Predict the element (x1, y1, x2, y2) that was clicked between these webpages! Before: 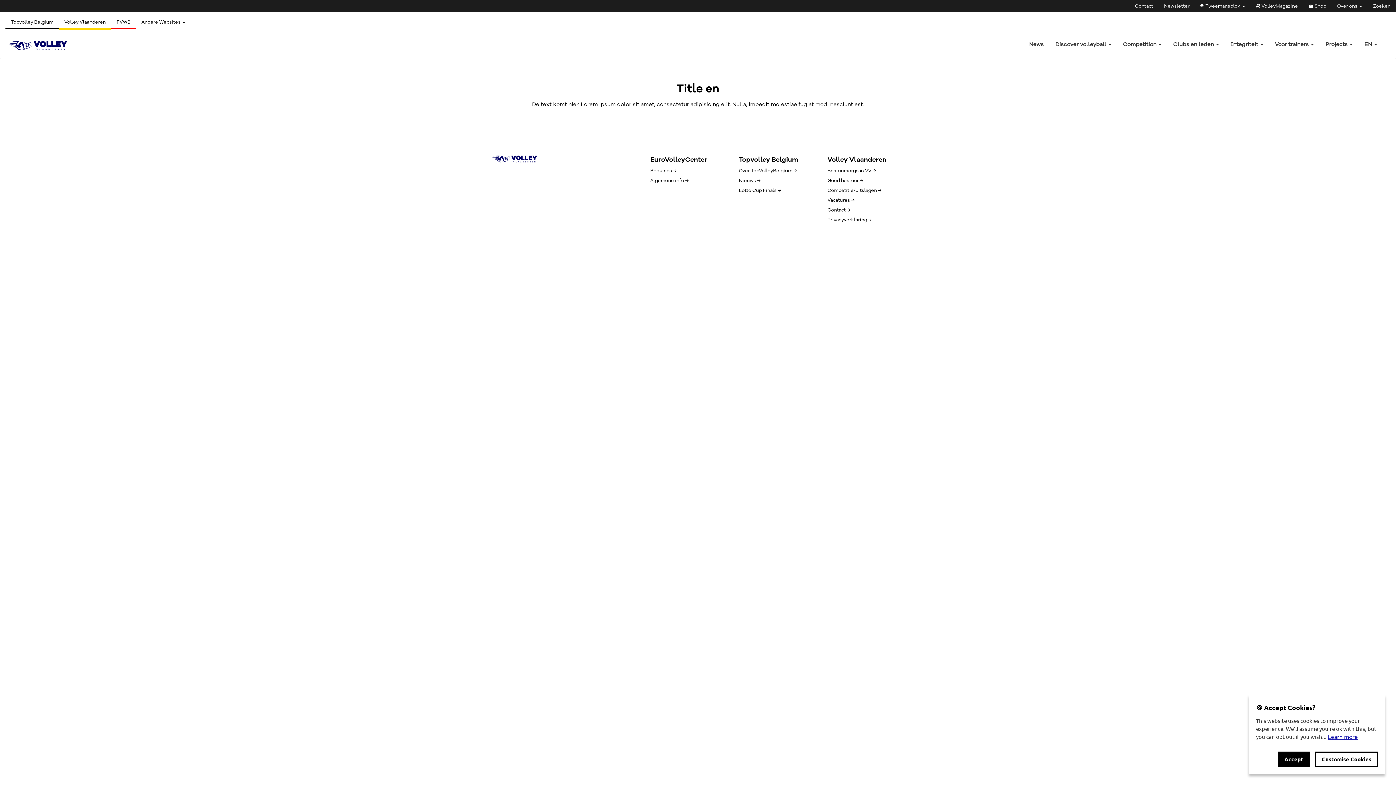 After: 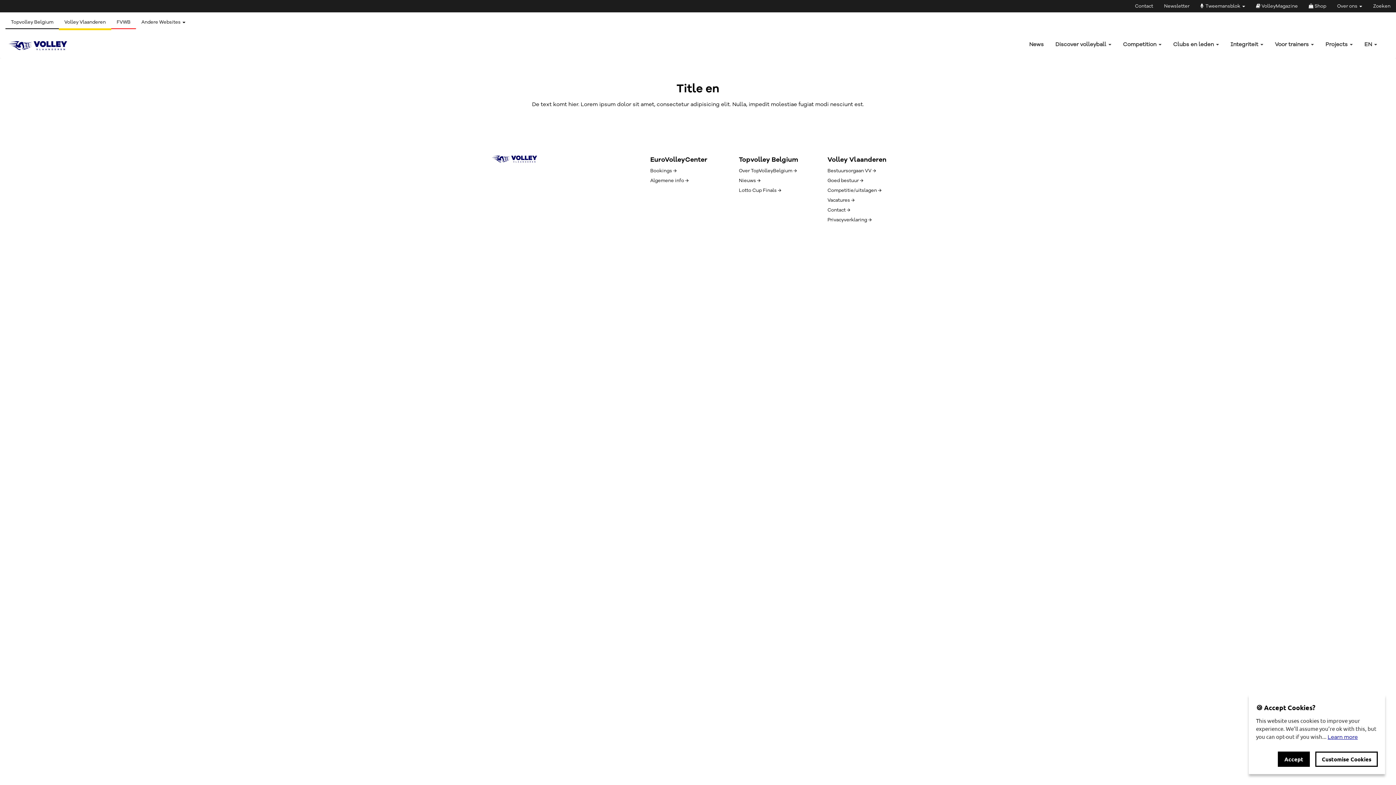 Action: label: Goed bestuur → bbox: (827, 177, 863, 184)